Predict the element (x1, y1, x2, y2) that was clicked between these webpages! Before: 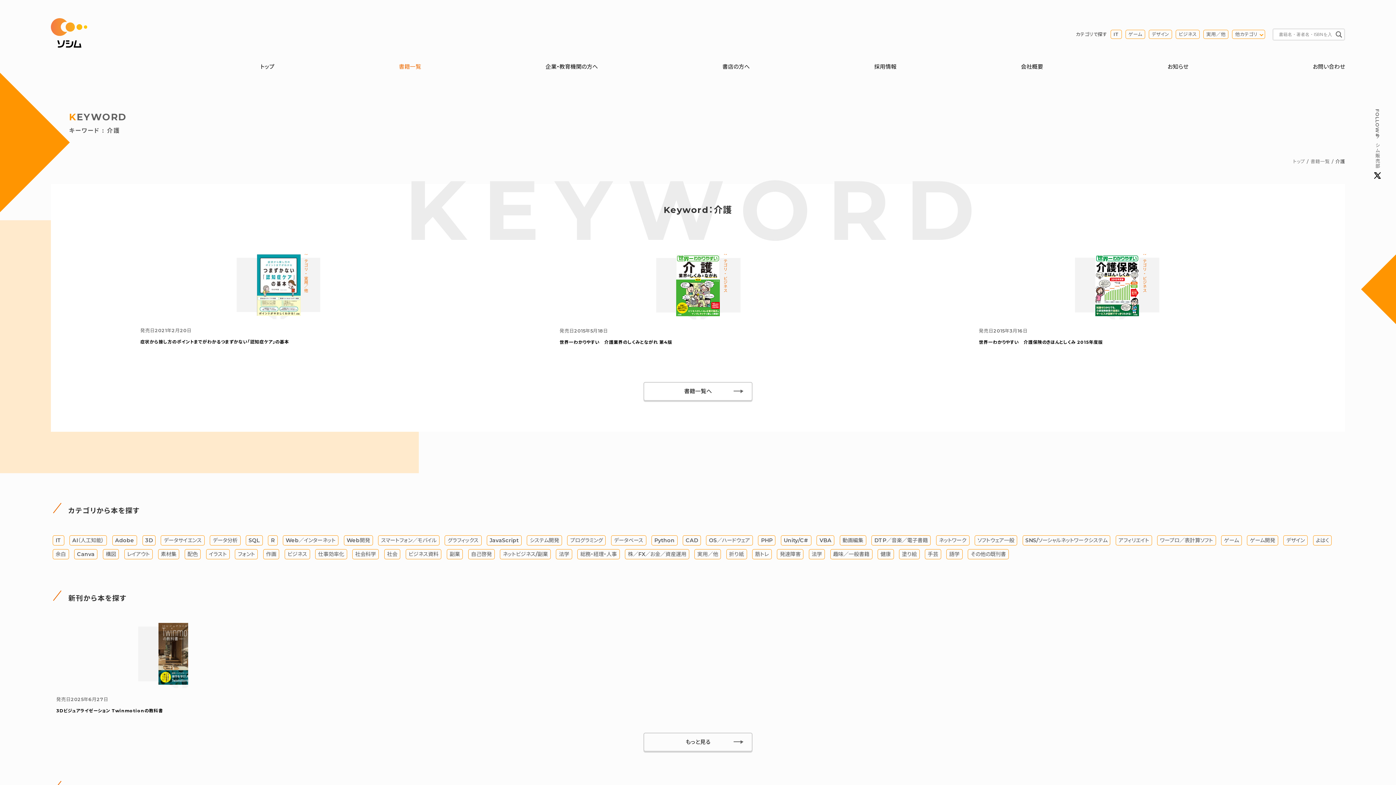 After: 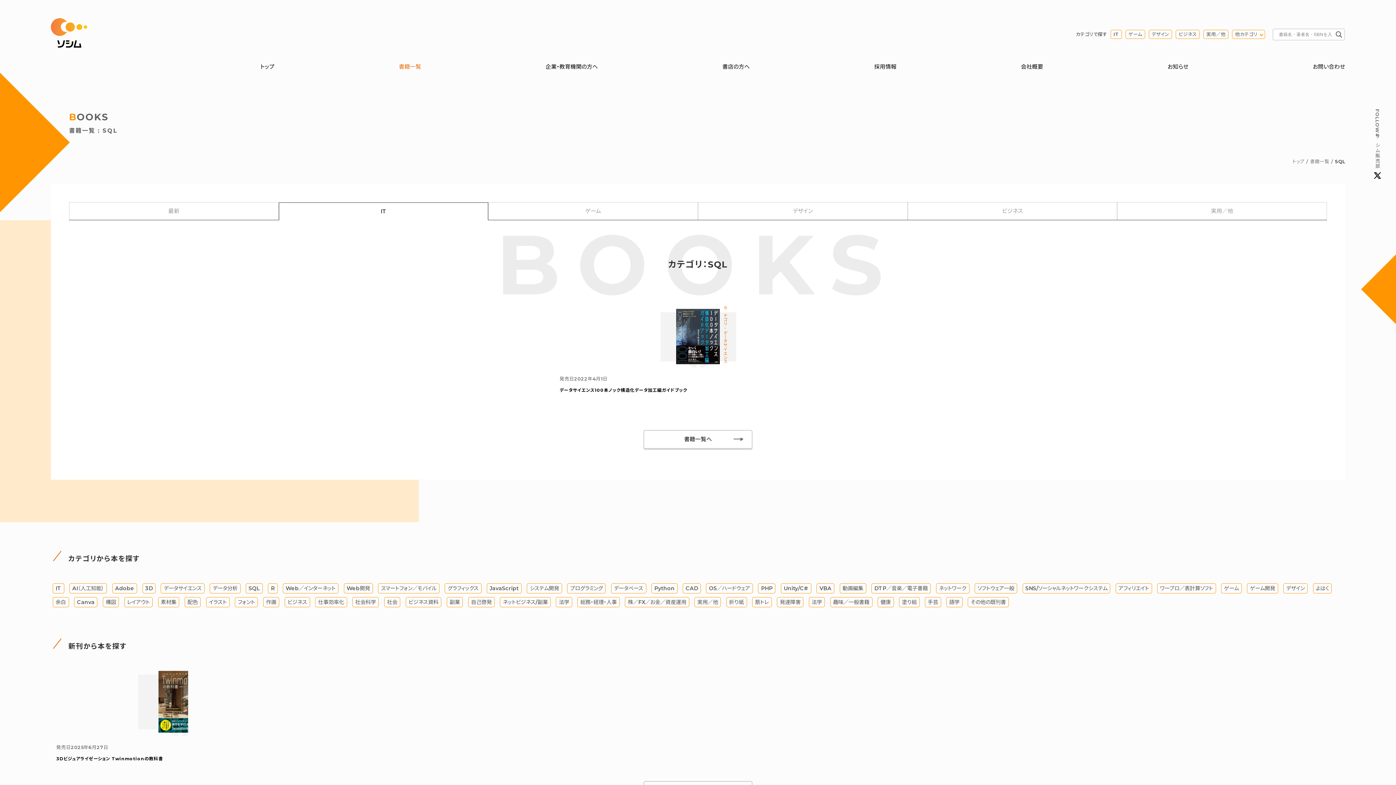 Action: bbox: (245, 535, 262, 545) label: SQL